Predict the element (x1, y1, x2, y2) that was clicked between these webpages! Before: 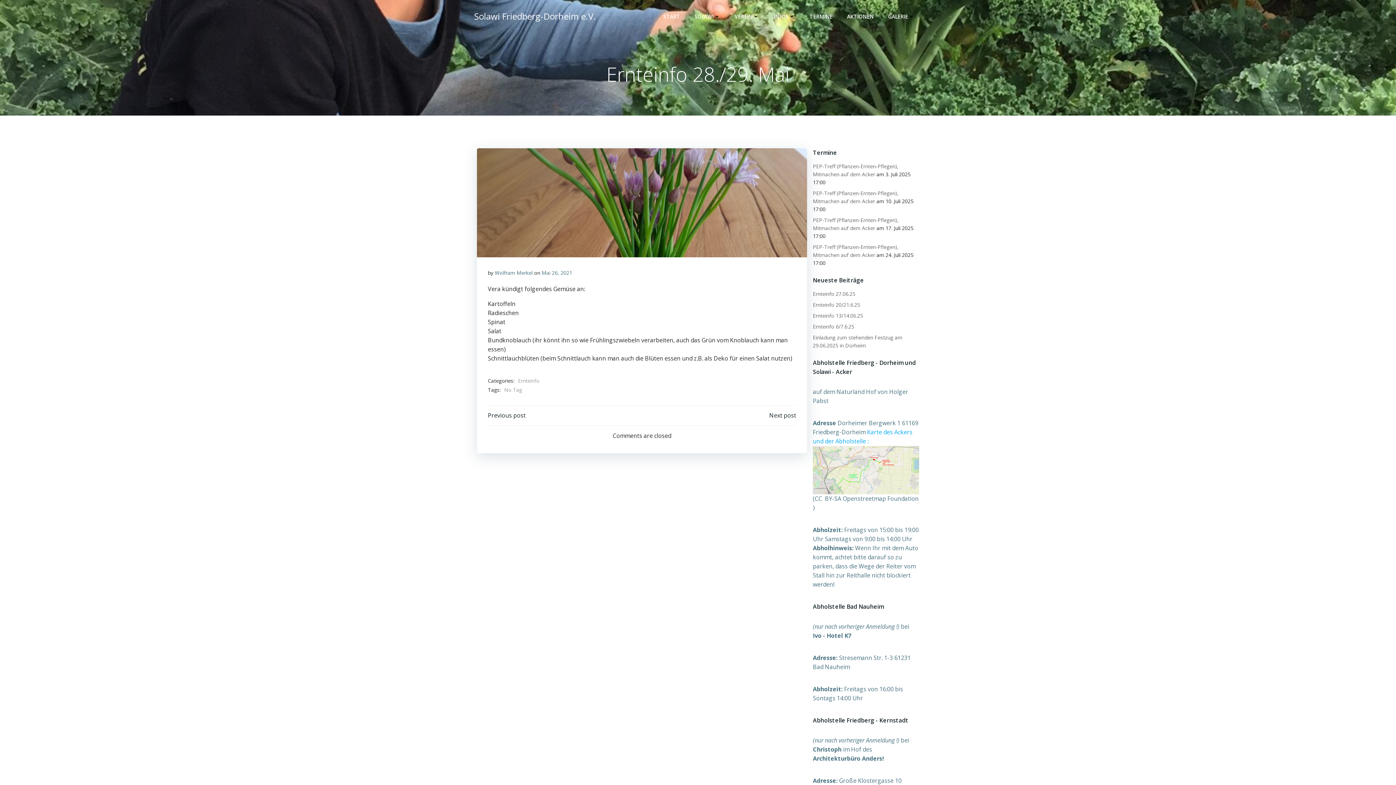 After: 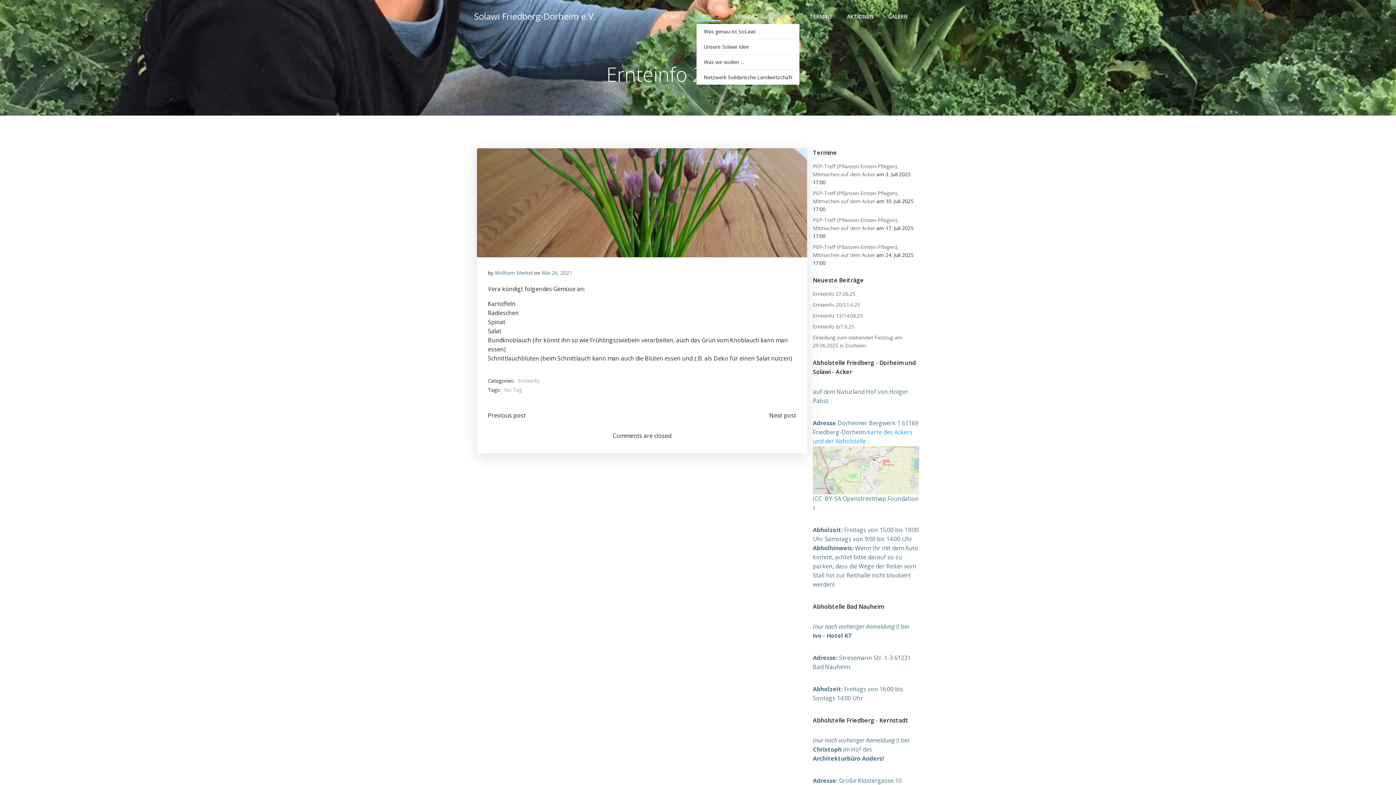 Action: label: SOLAWI bbox: (694, 12, 720, 20)